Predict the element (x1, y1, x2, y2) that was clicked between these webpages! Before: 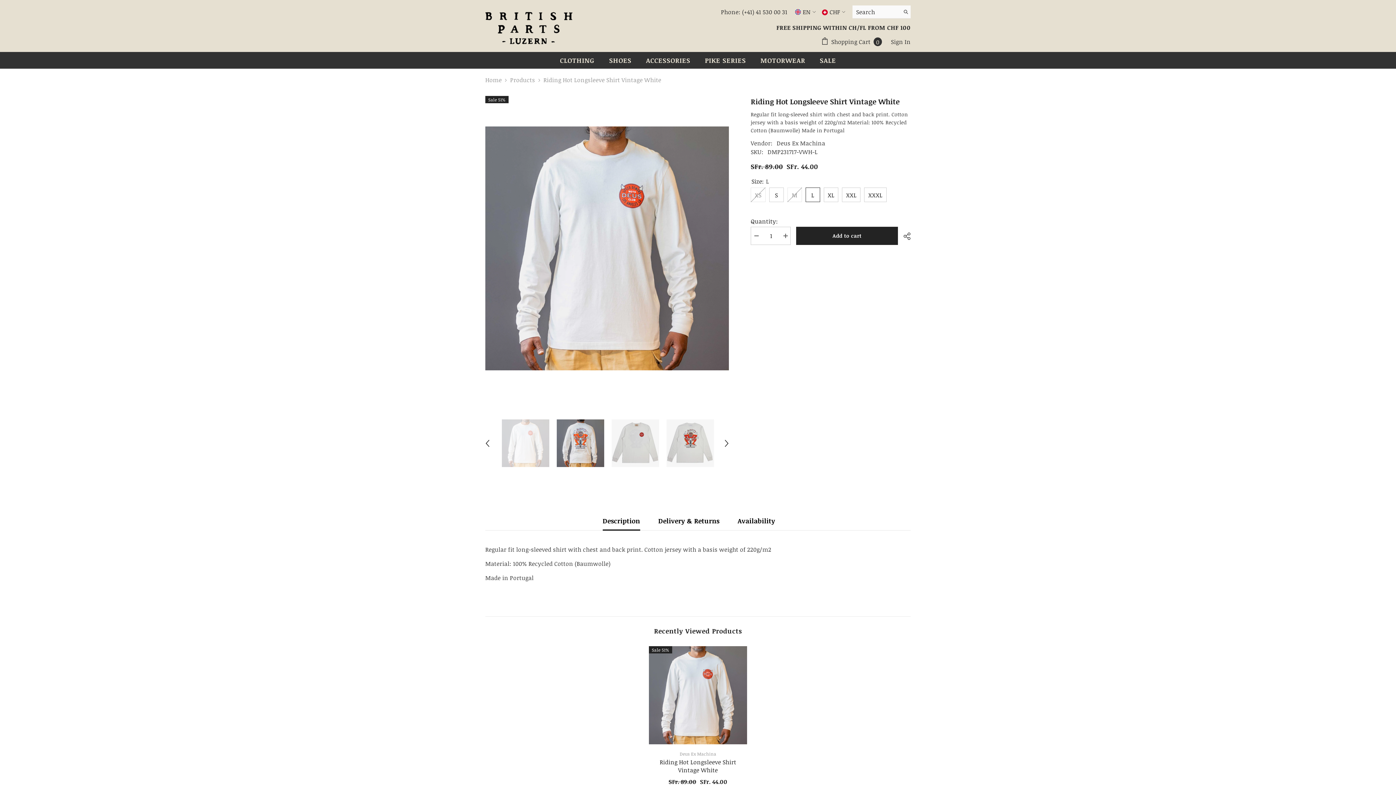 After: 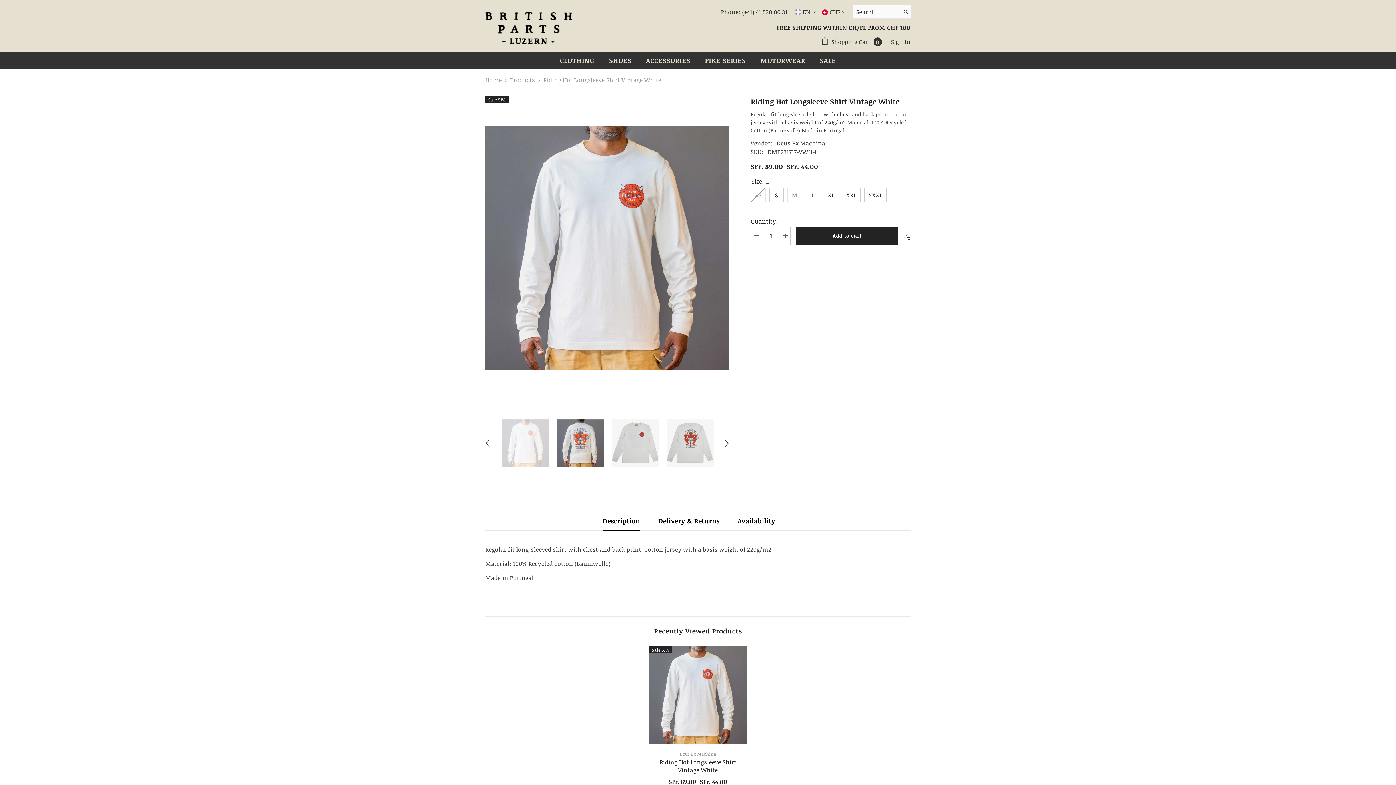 Action: label: Description bbox: (602, 511, 640, 530)